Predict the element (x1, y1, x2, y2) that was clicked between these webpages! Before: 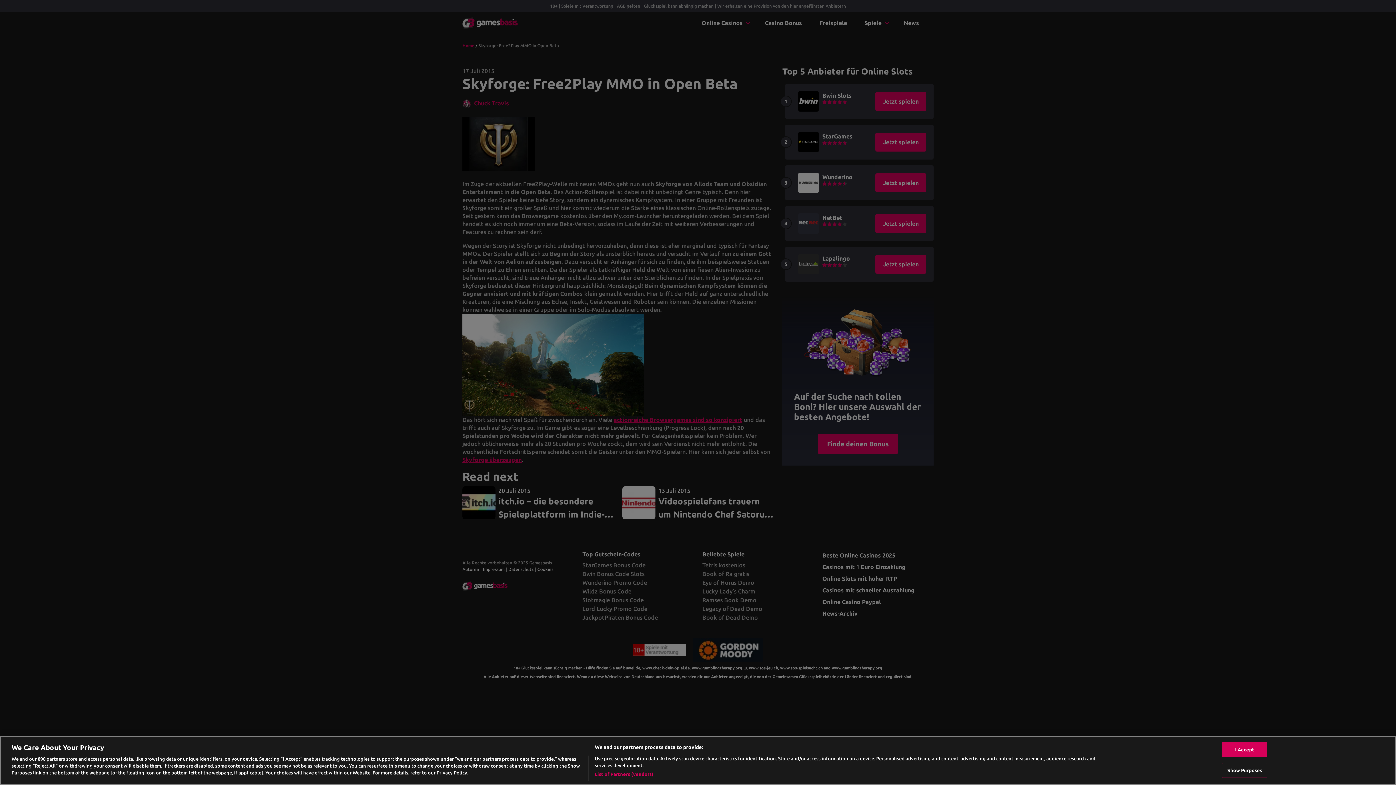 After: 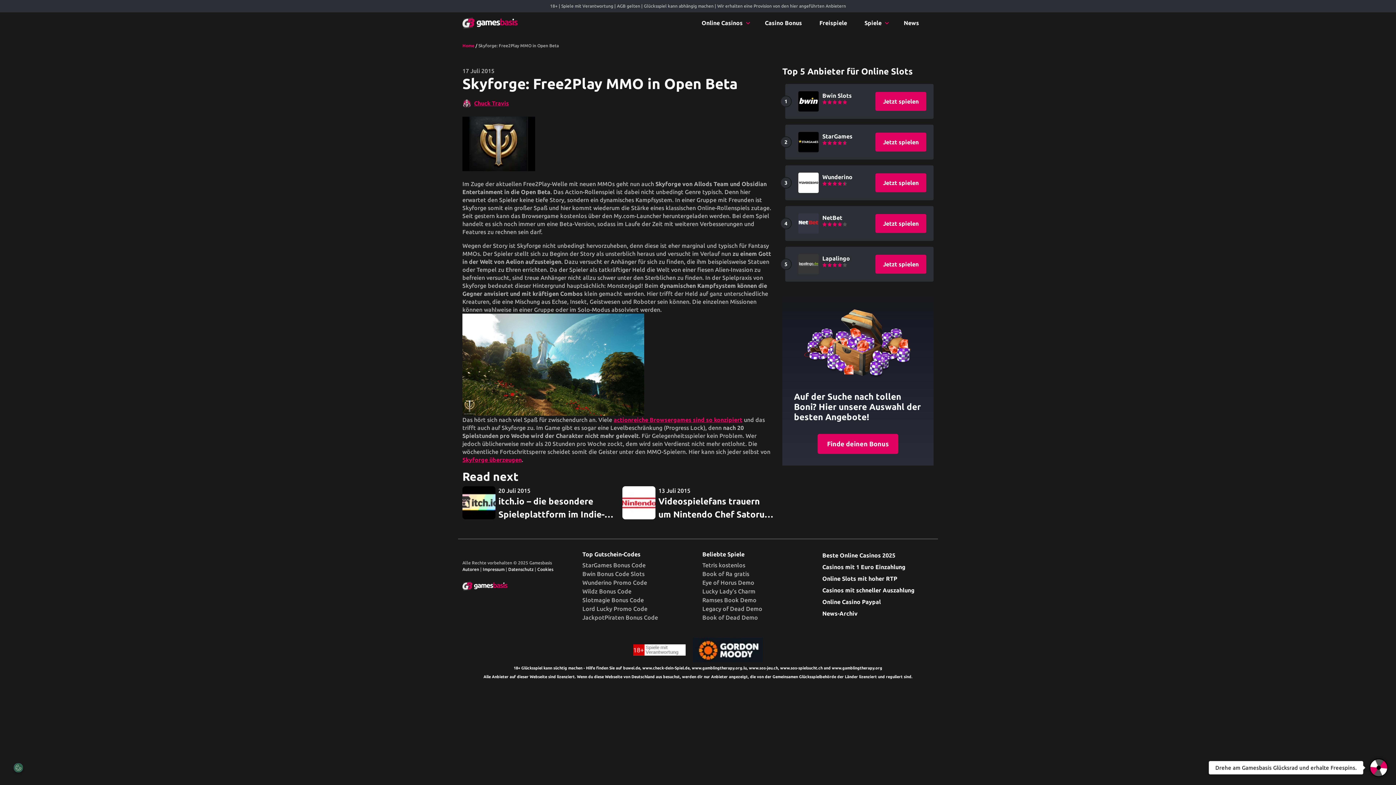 Action: bbox: (1222, 742, 1267, 757) label: I Accept